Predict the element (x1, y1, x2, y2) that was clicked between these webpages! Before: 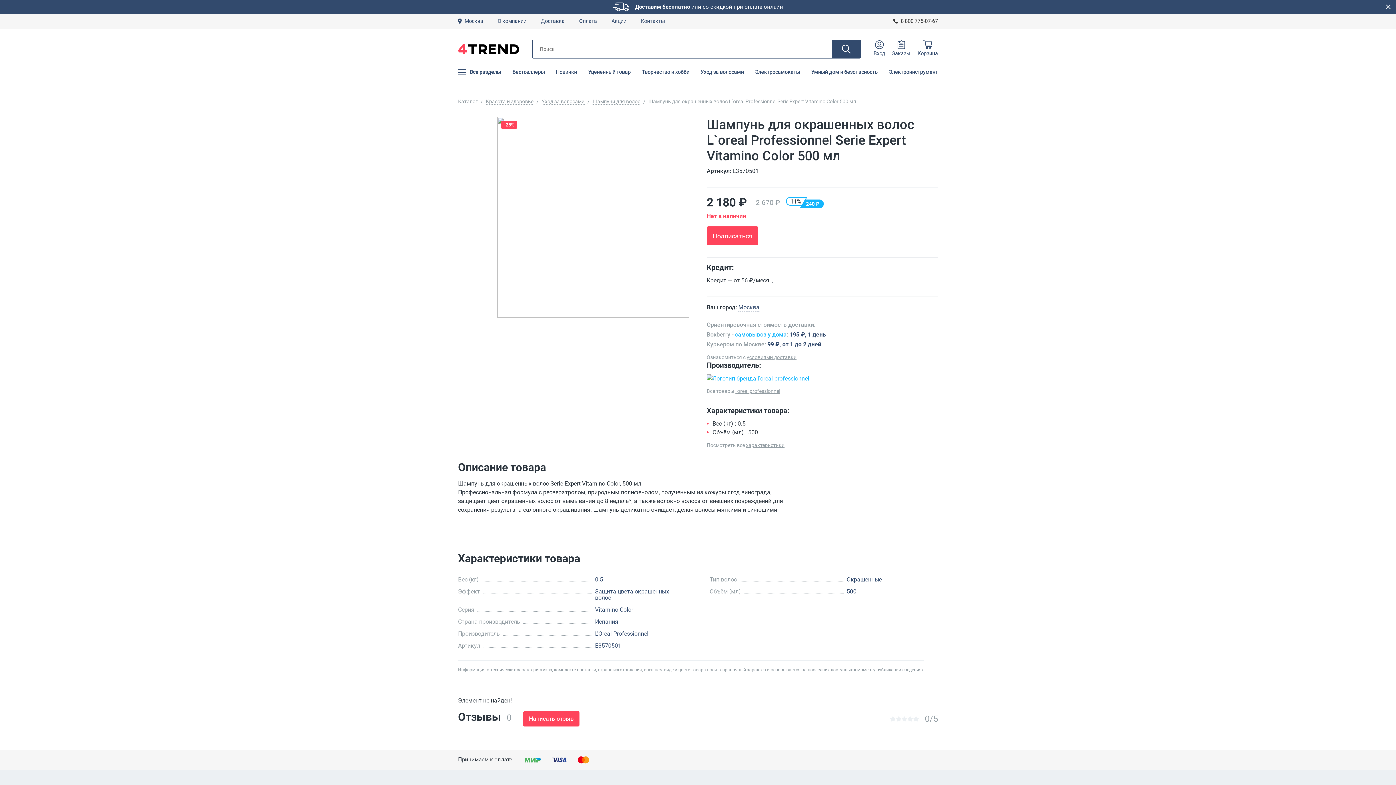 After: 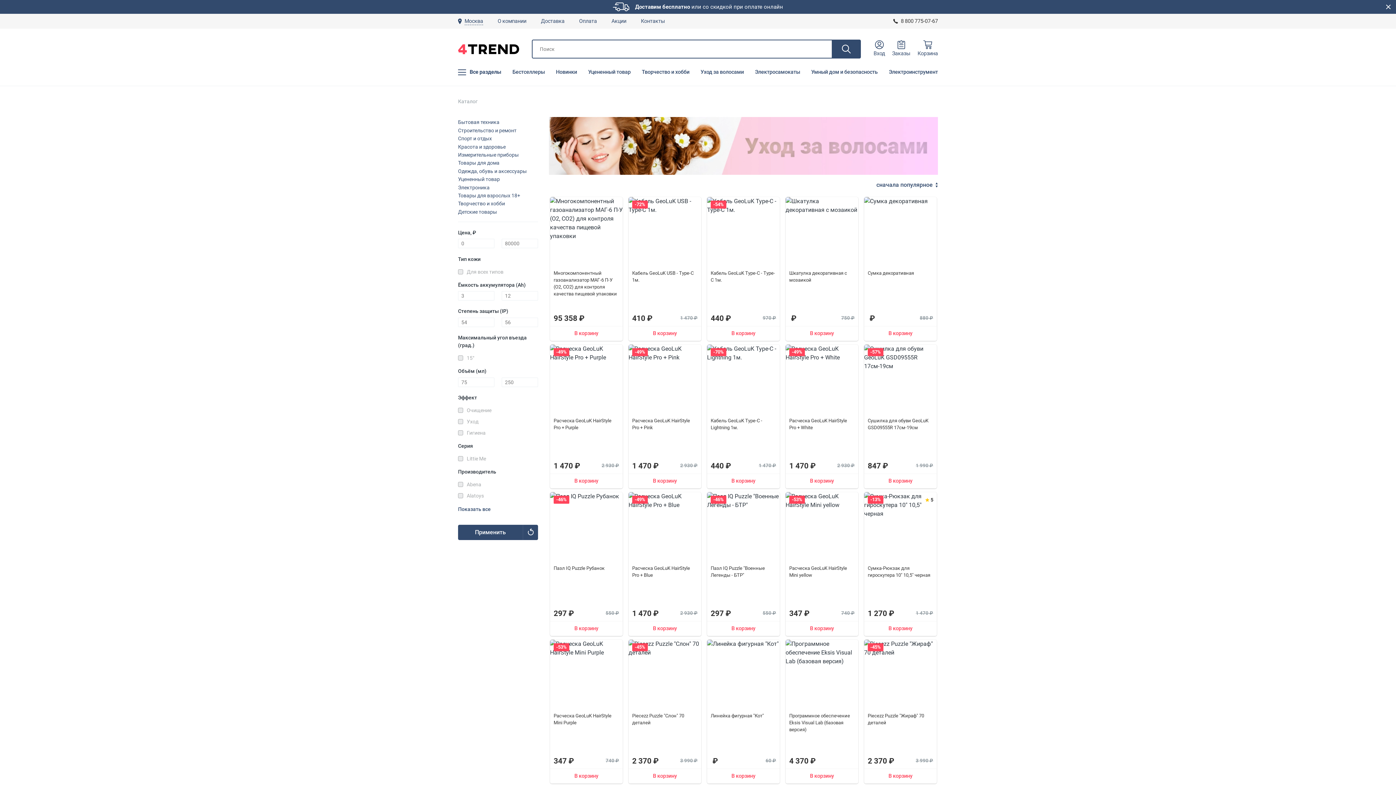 Action: bbox: (458, 98, 477, 104) label: Каталог